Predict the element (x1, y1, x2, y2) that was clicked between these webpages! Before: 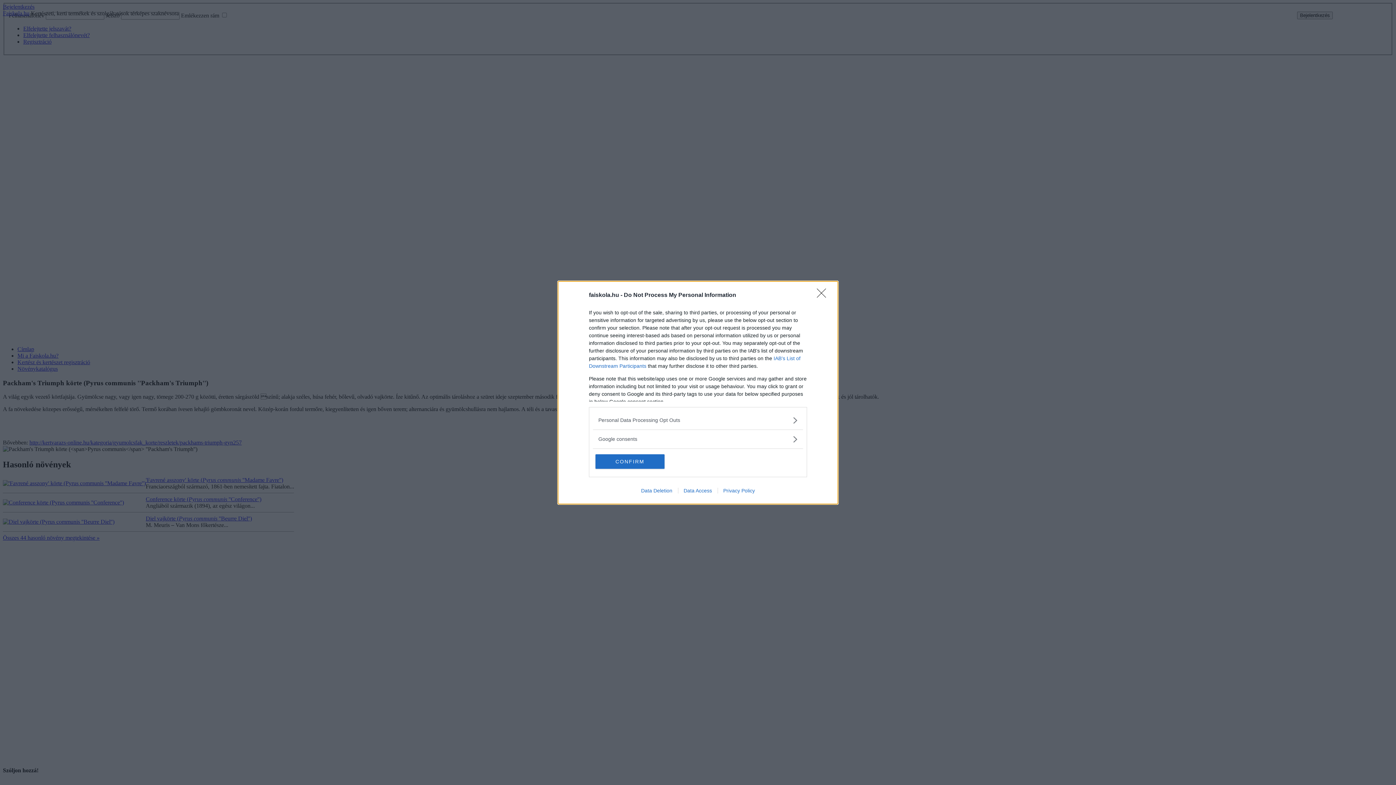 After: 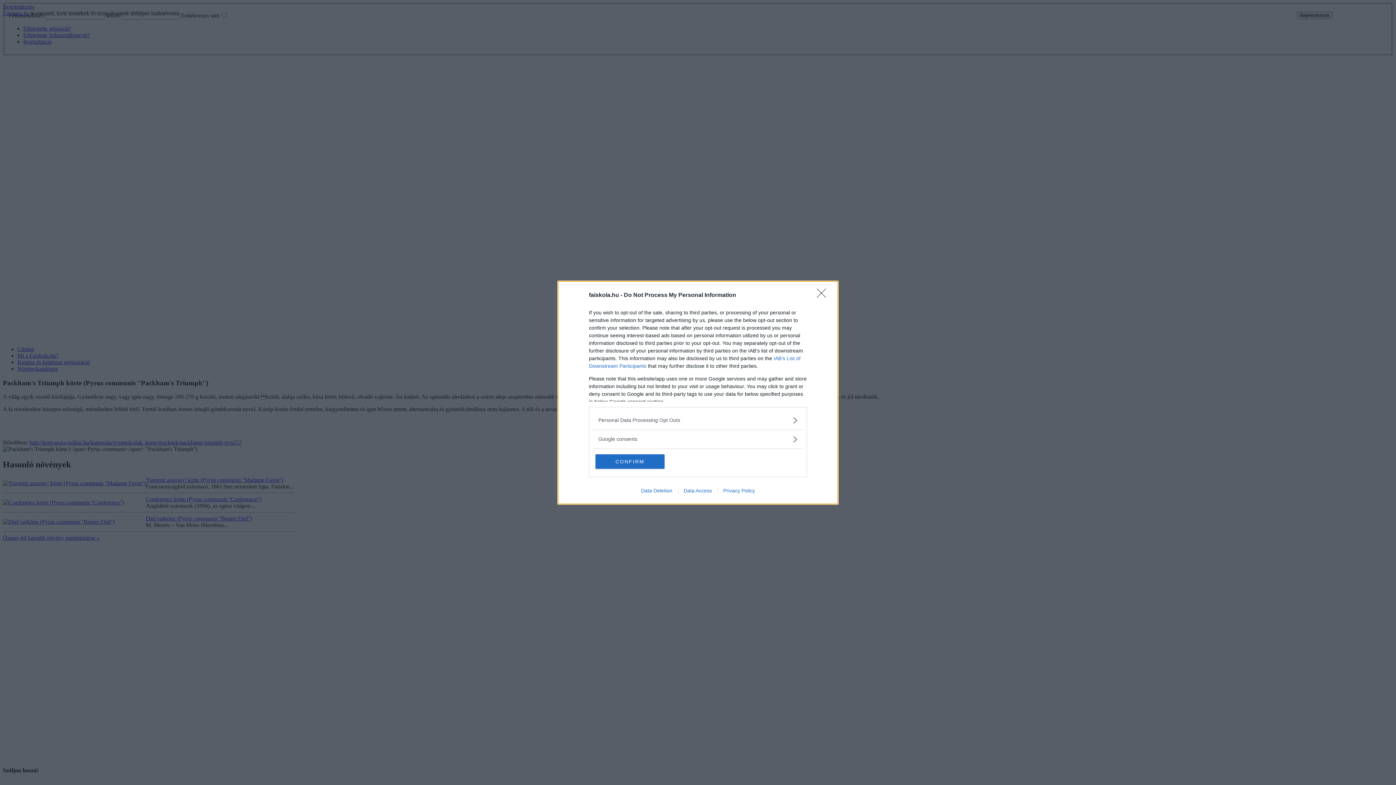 Action: bbox: (635, 487, 678, 493) label: Data Deletion